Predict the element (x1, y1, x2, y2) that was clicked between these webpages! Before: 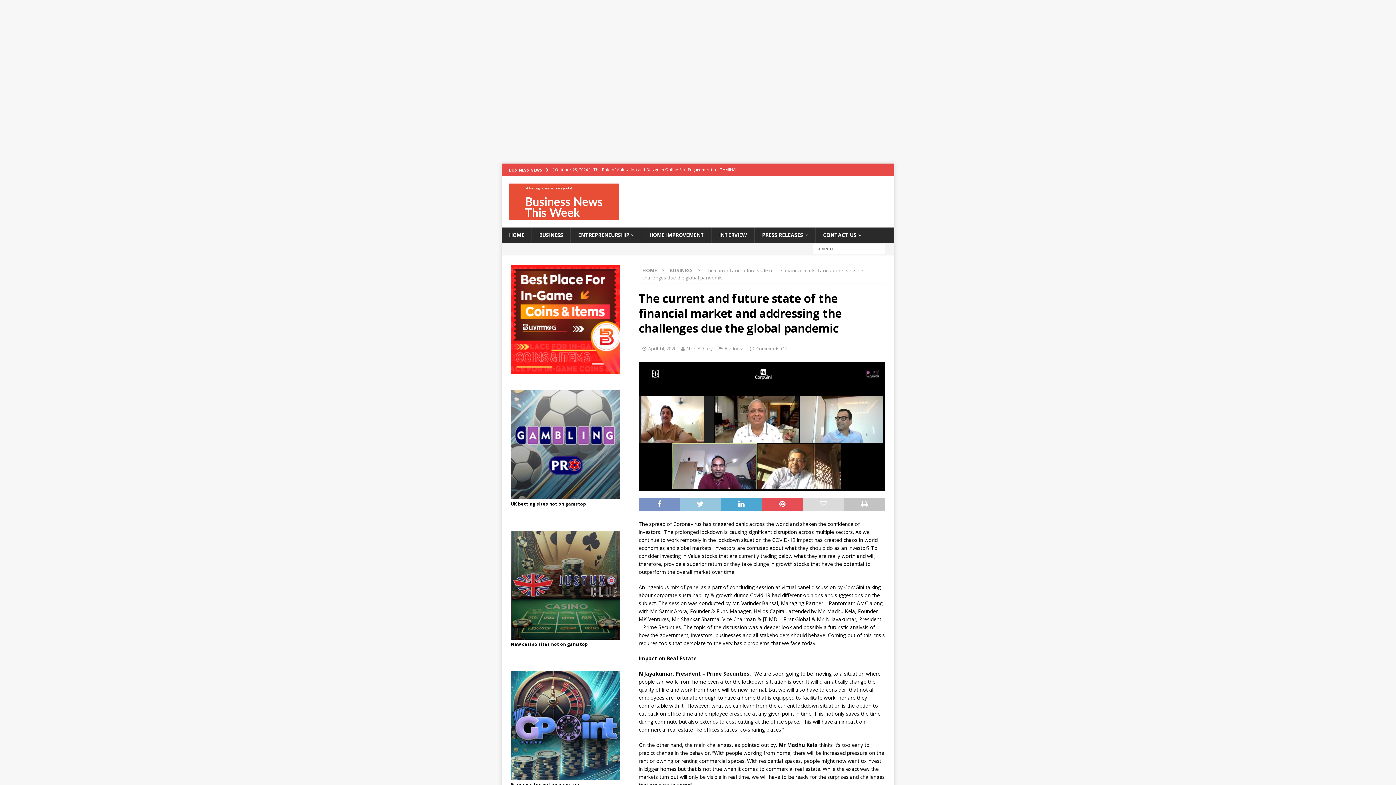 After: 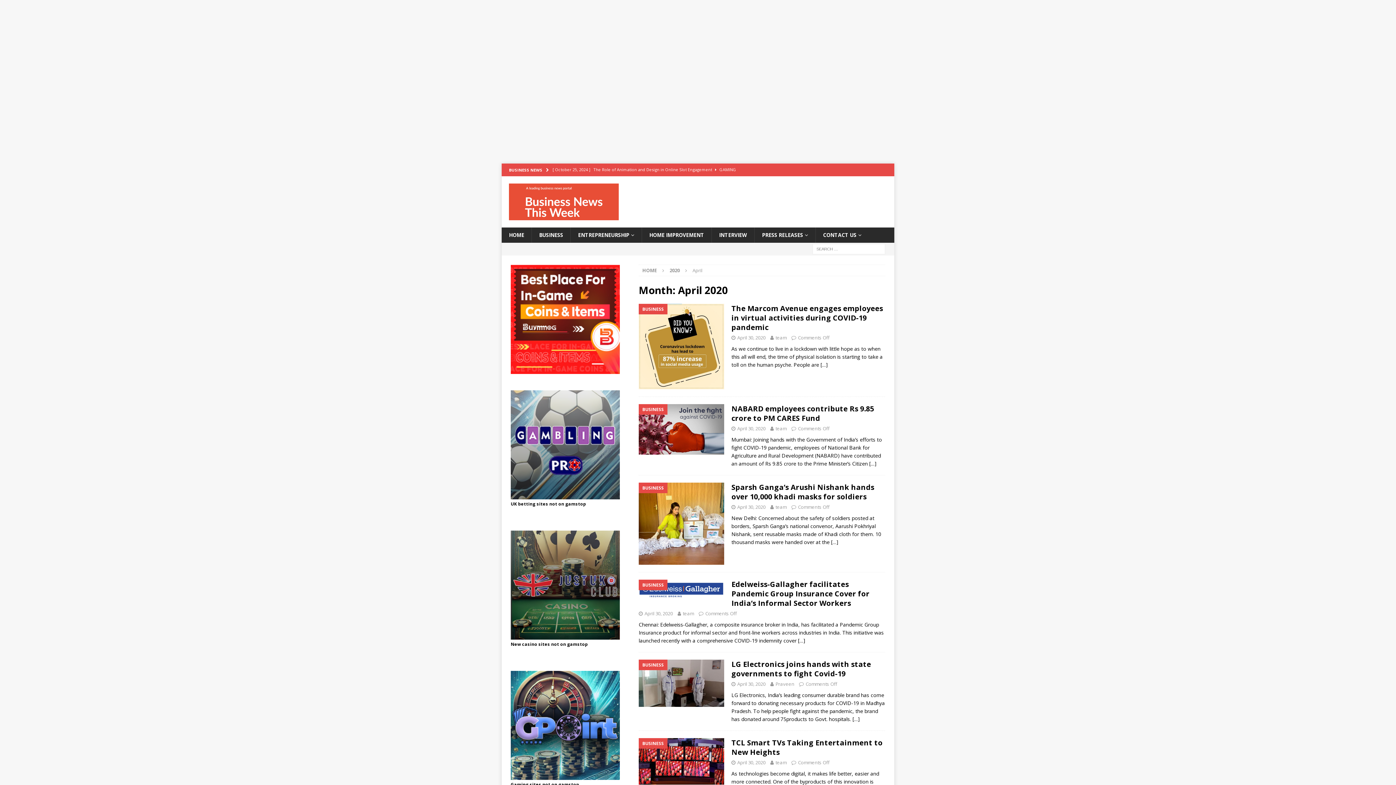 Action: bbox: (648, 345, 676, 351) label: April 14, 2020